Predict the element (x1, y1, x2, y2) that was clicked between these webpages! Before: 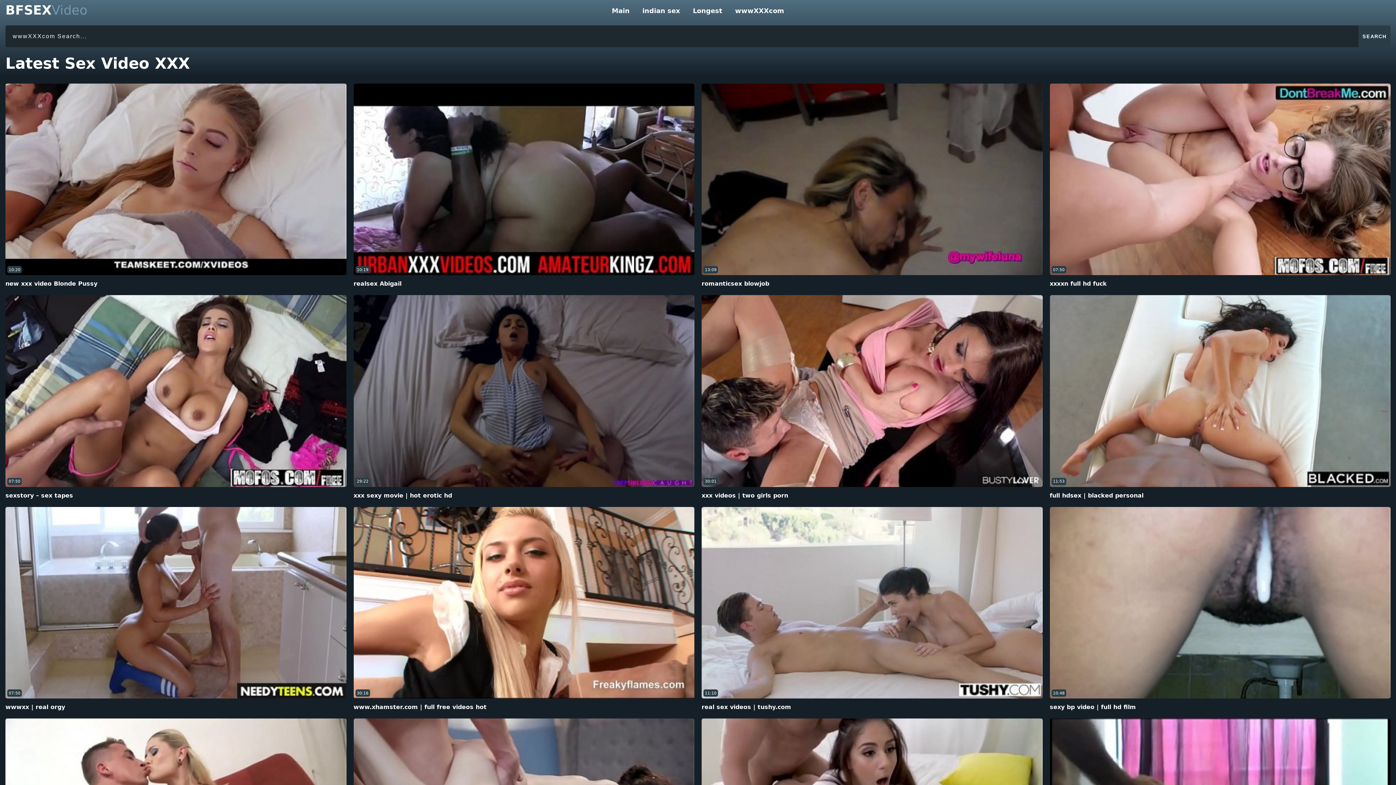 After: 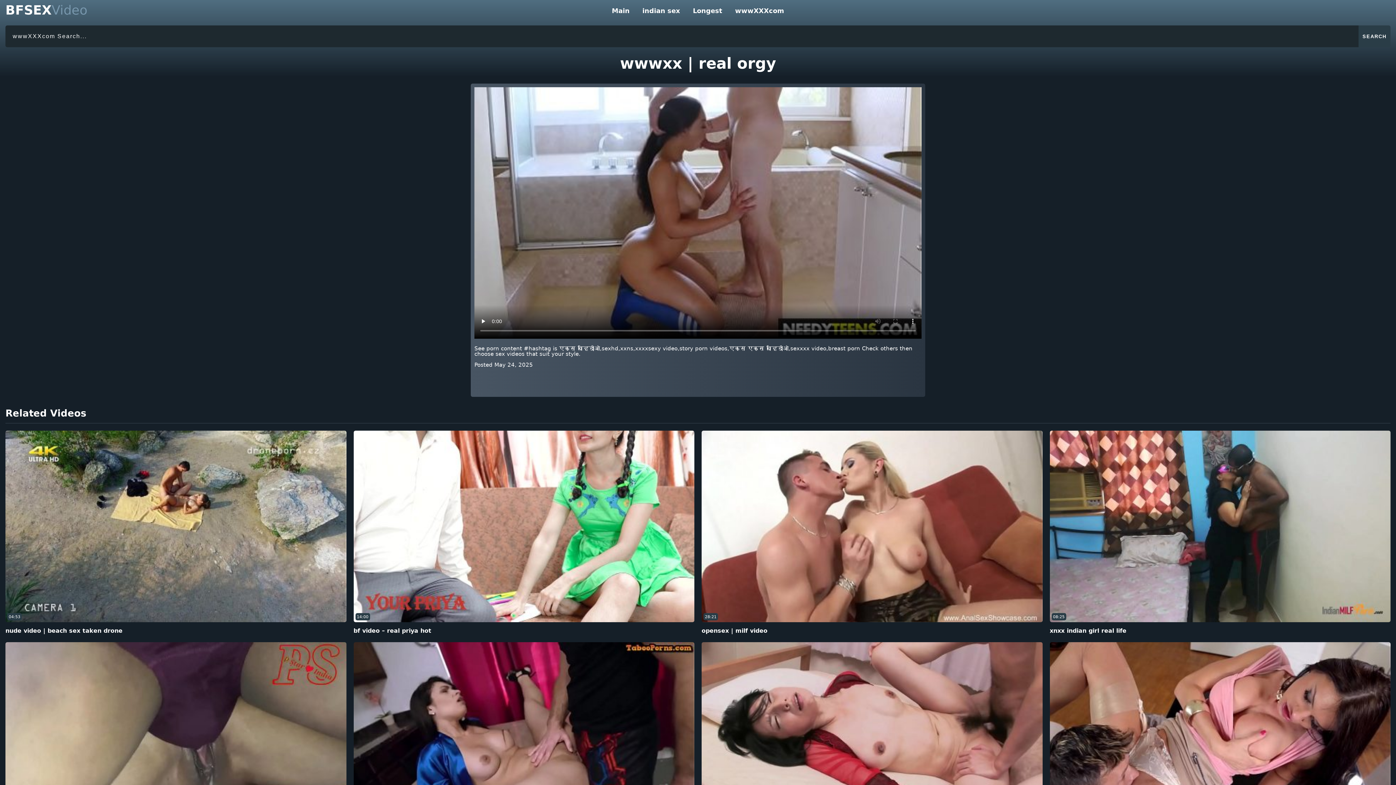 Action: label: 07:50 bbox: (5, 507, 346, 698)